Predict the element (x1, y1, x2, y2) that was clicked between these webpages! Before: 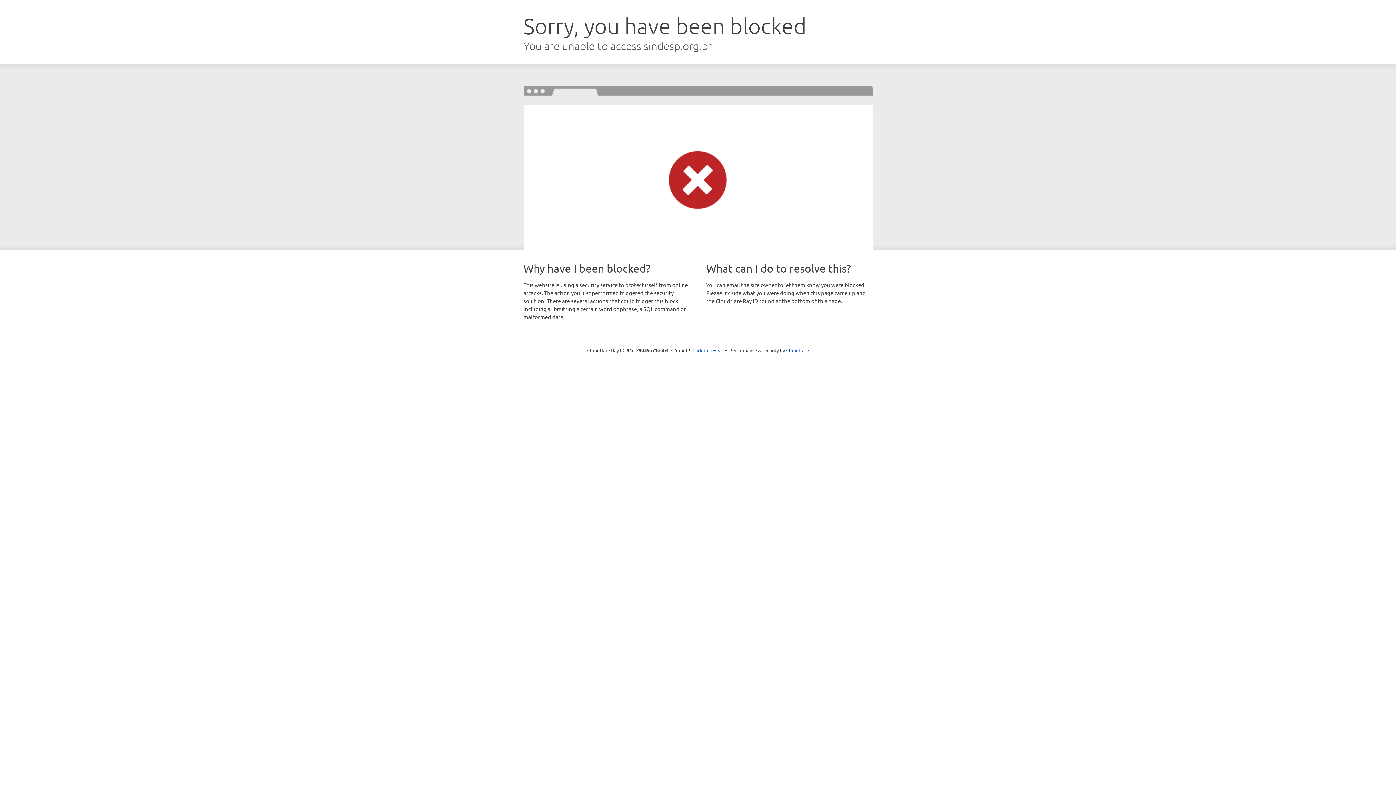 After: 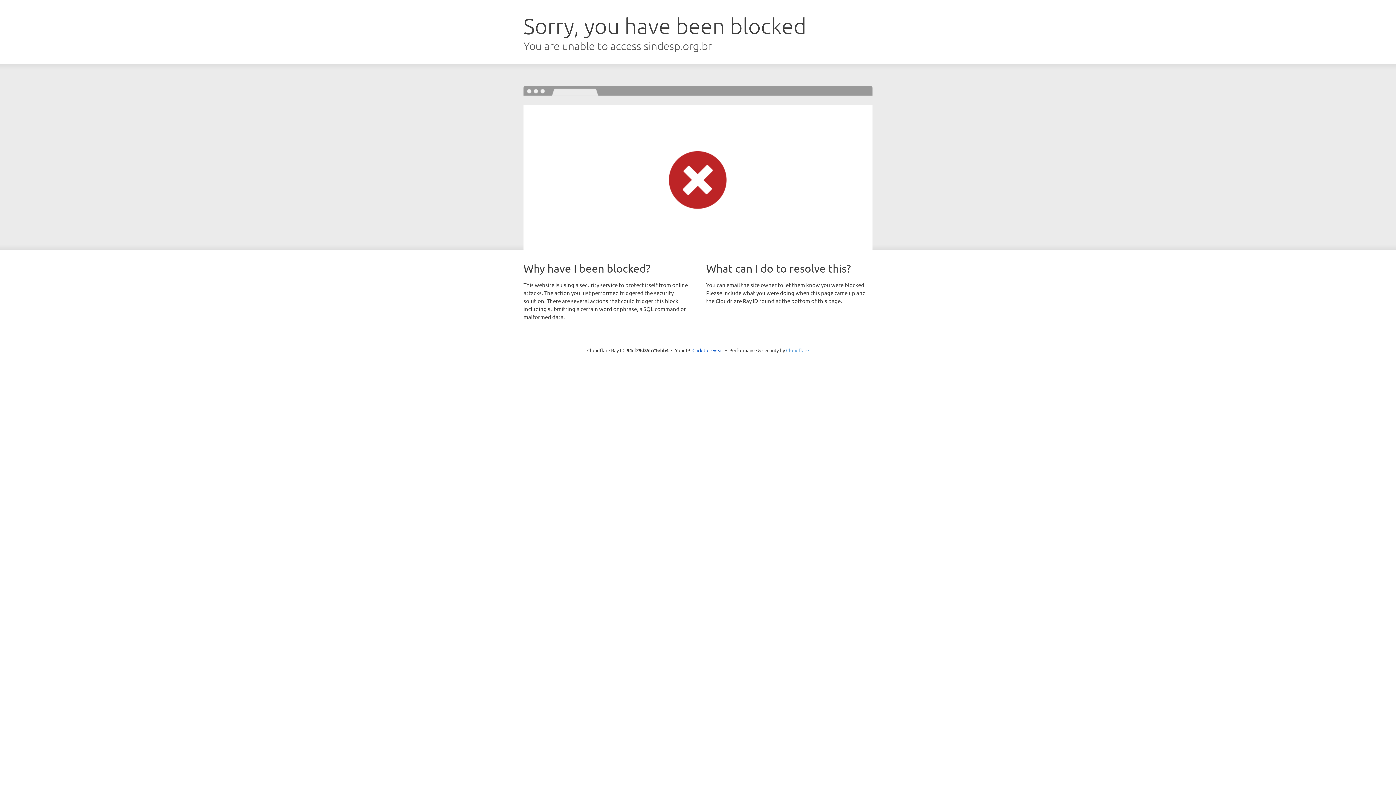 Action: label: Cloudflare bbox: (786, 347, 809, 353)